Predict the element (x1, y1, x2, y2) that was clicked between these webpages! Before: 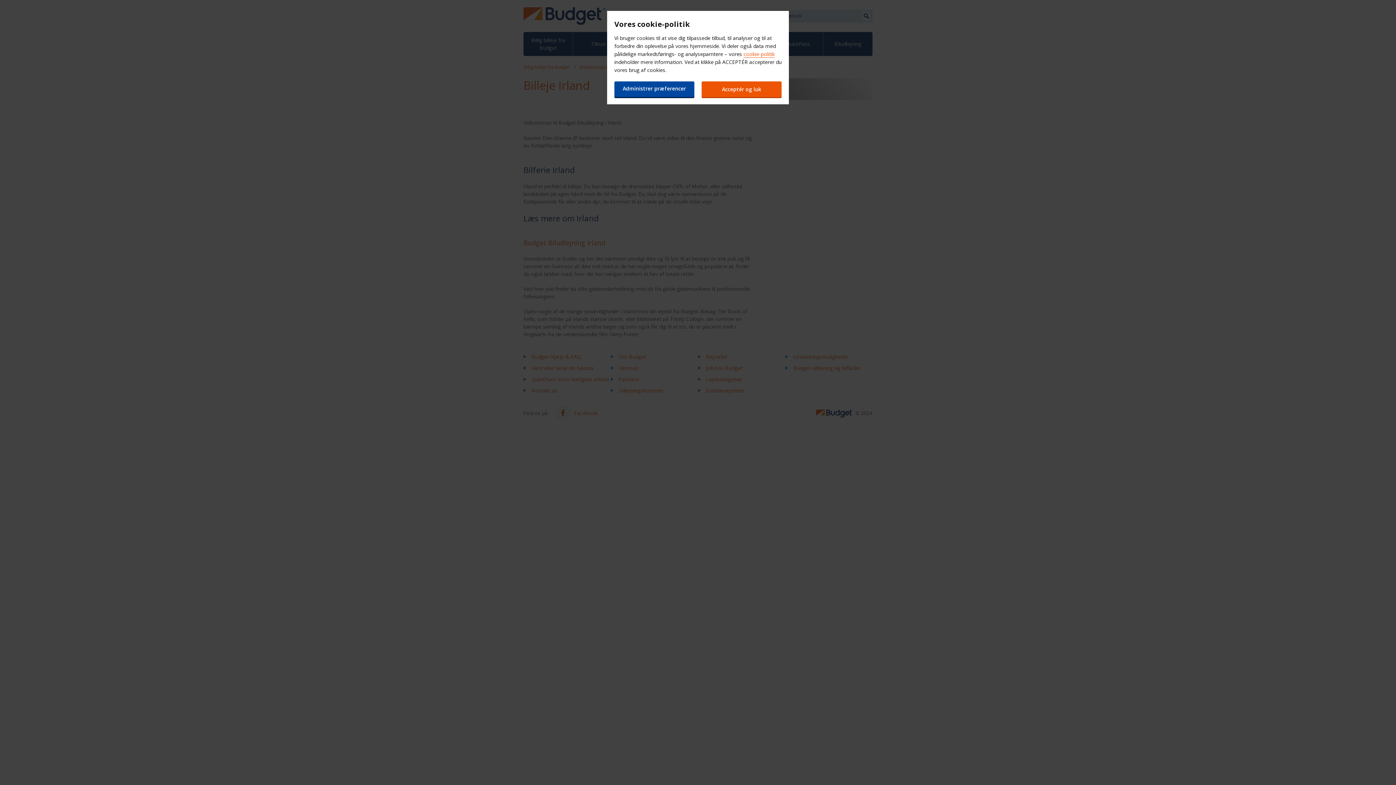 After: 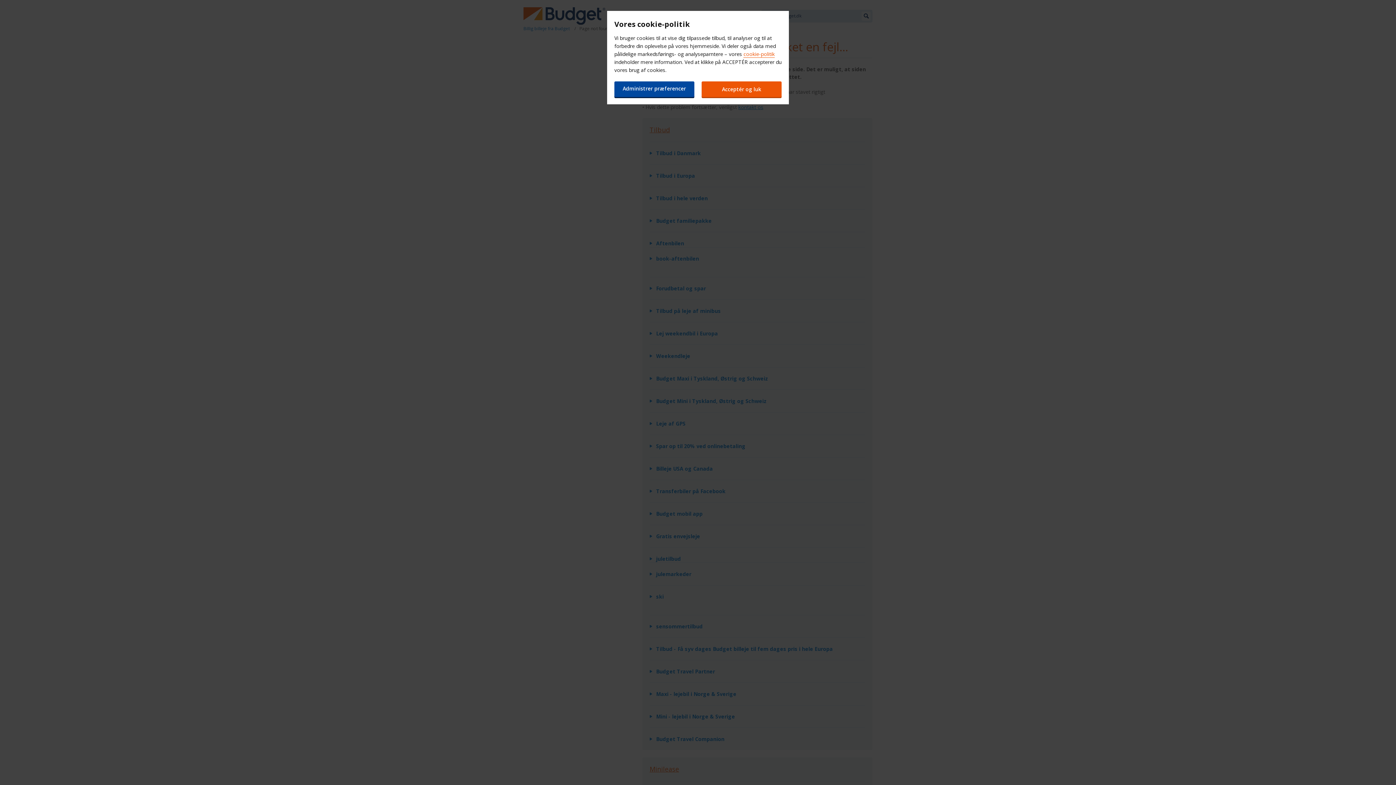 Action: label: cookie-politik bbox: (743, 50, 774, 57)